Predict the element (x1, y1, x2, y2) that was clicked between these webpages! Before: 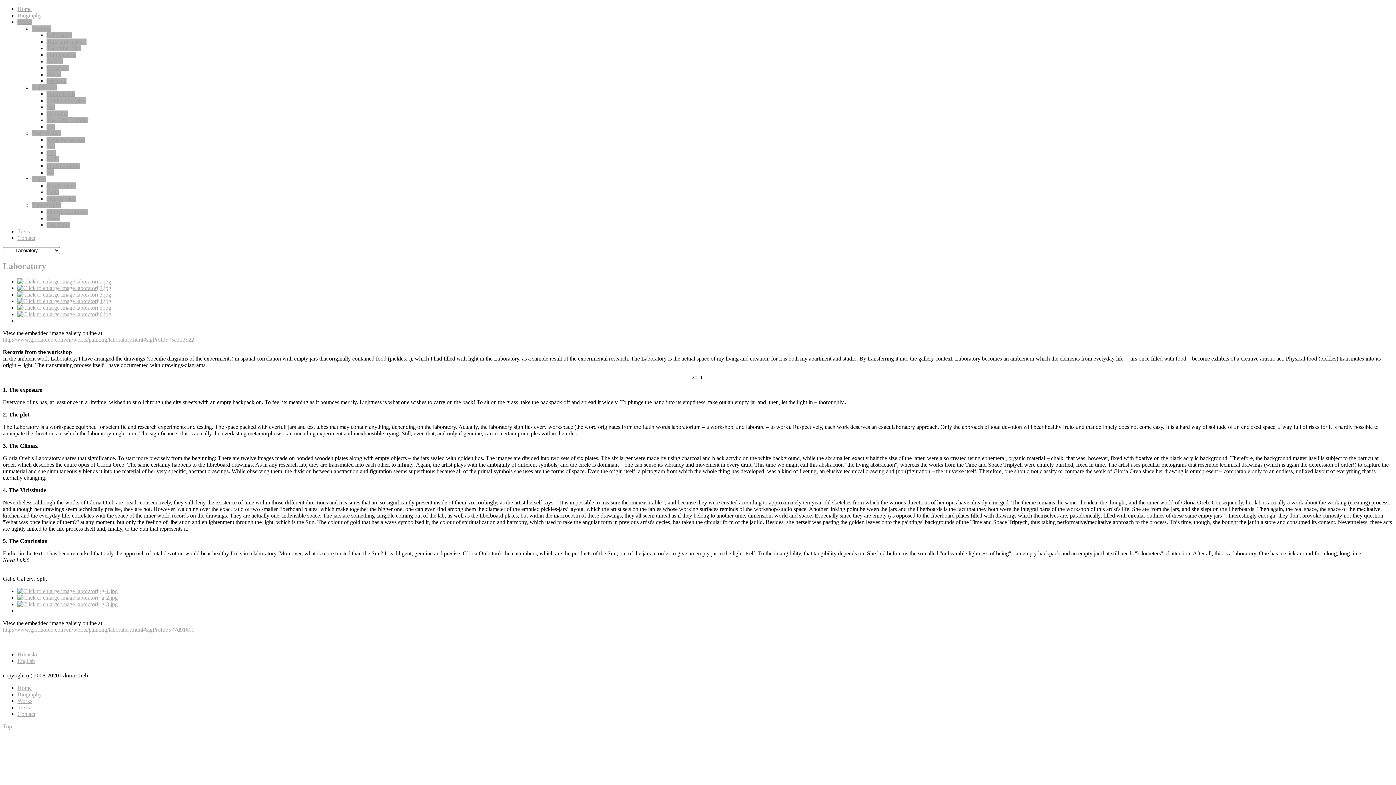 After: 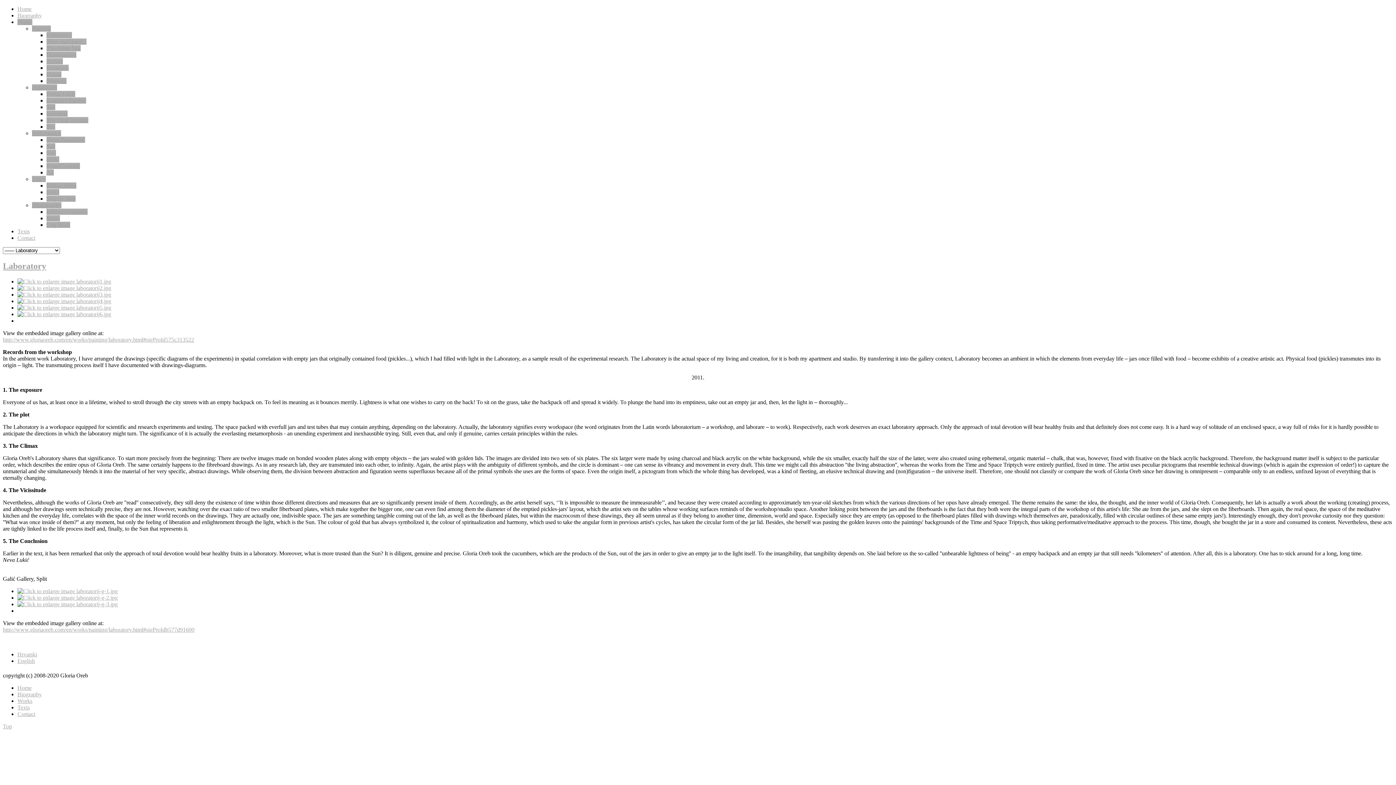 Action: label: Laboratory bbox: (46, 32, 72, 38)